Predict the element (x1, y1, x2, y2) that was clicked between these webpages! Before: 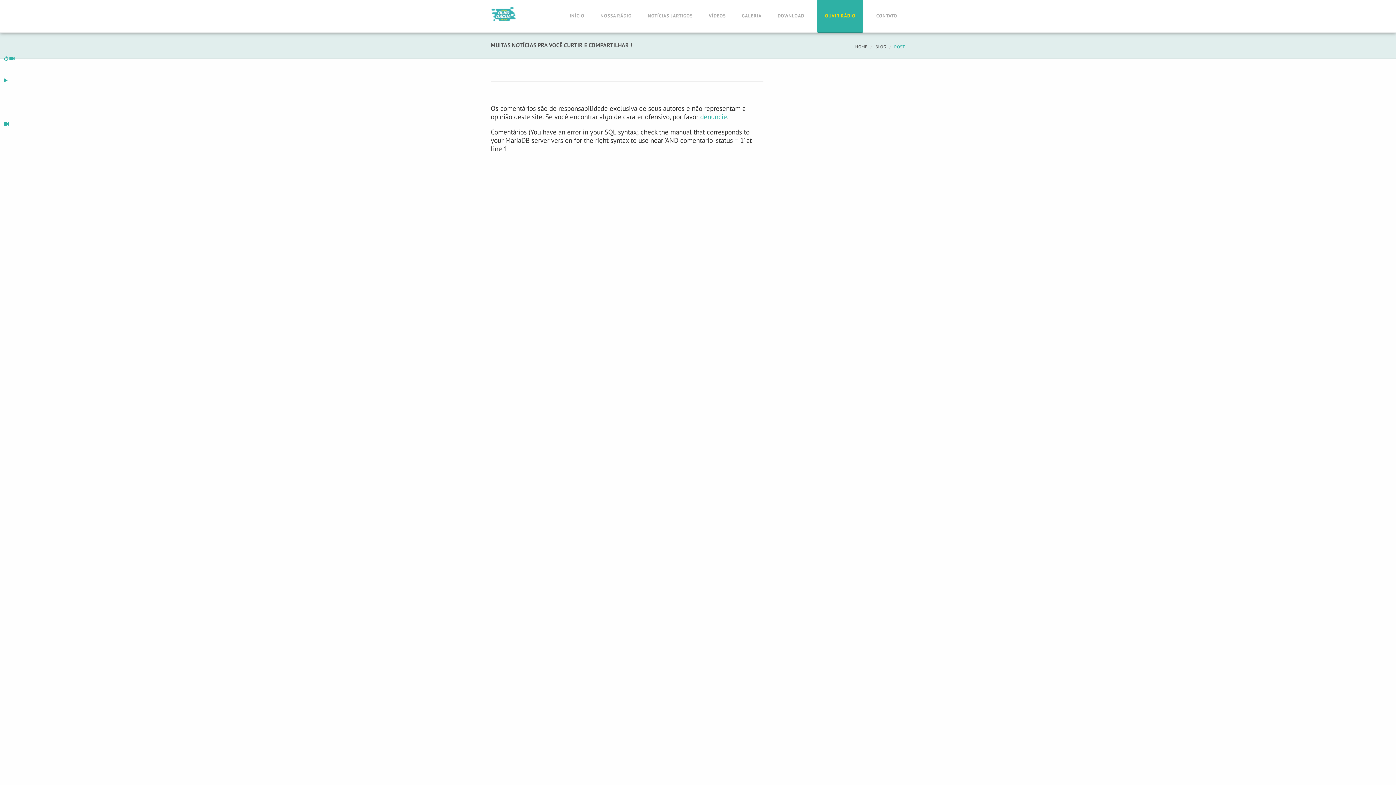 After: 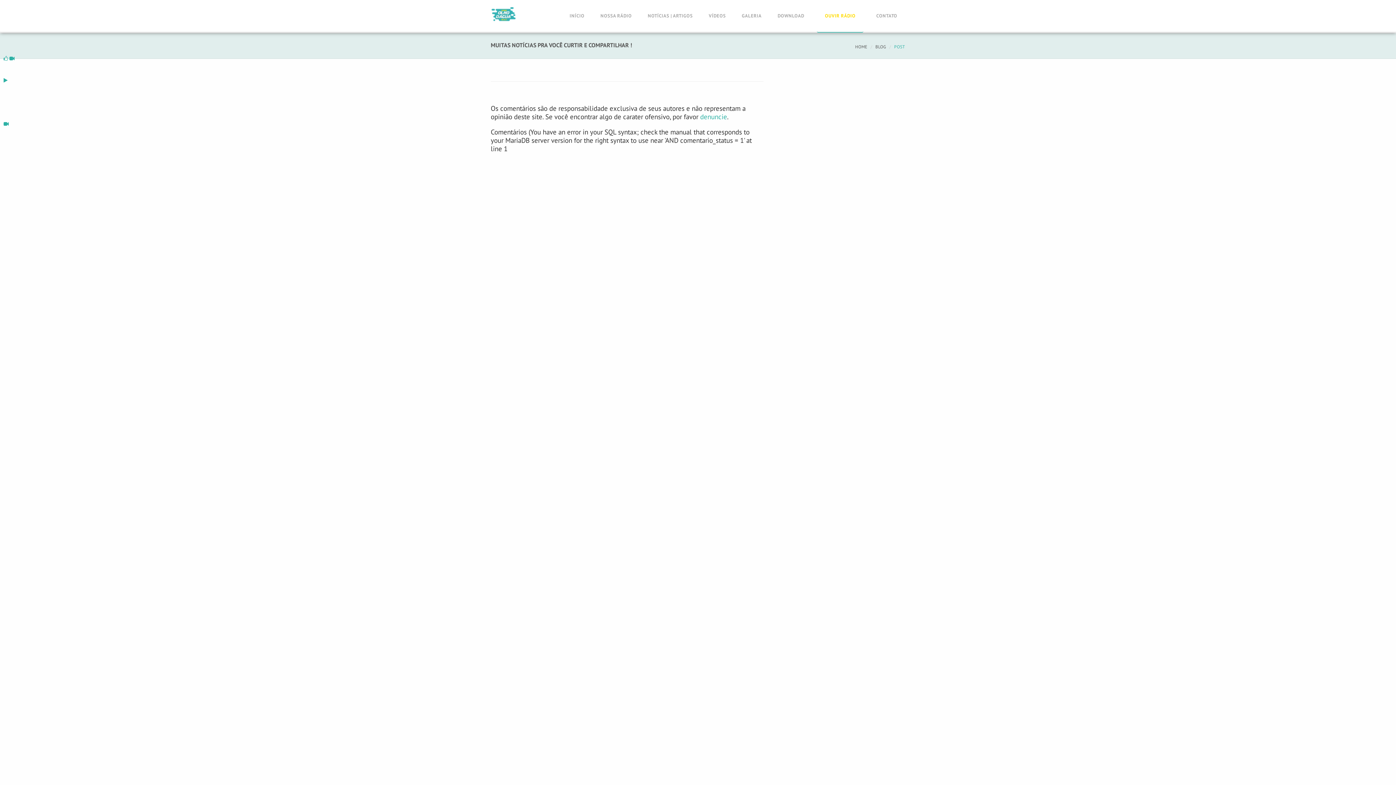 Action: label: OUVIR RÁDIO bbox: (817, 0, 863, 32)